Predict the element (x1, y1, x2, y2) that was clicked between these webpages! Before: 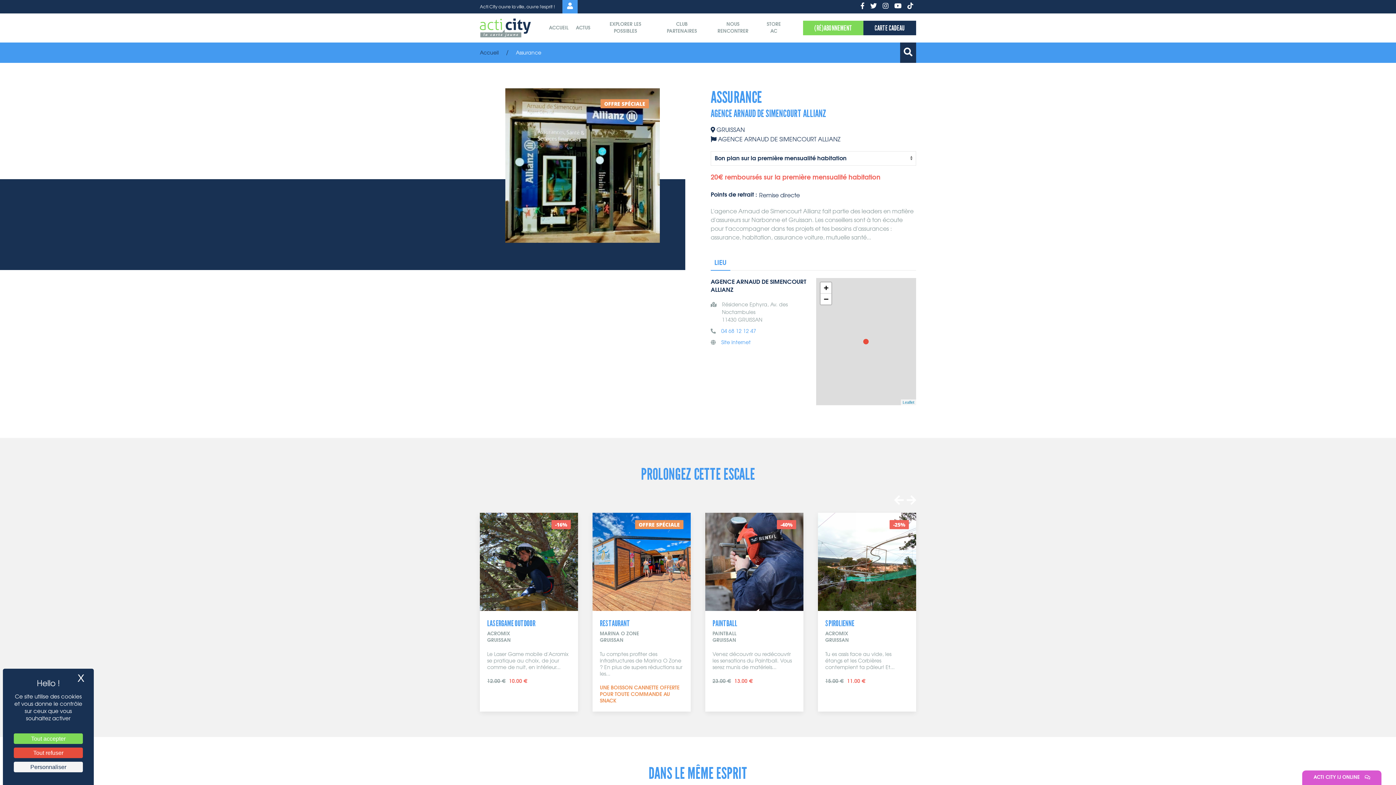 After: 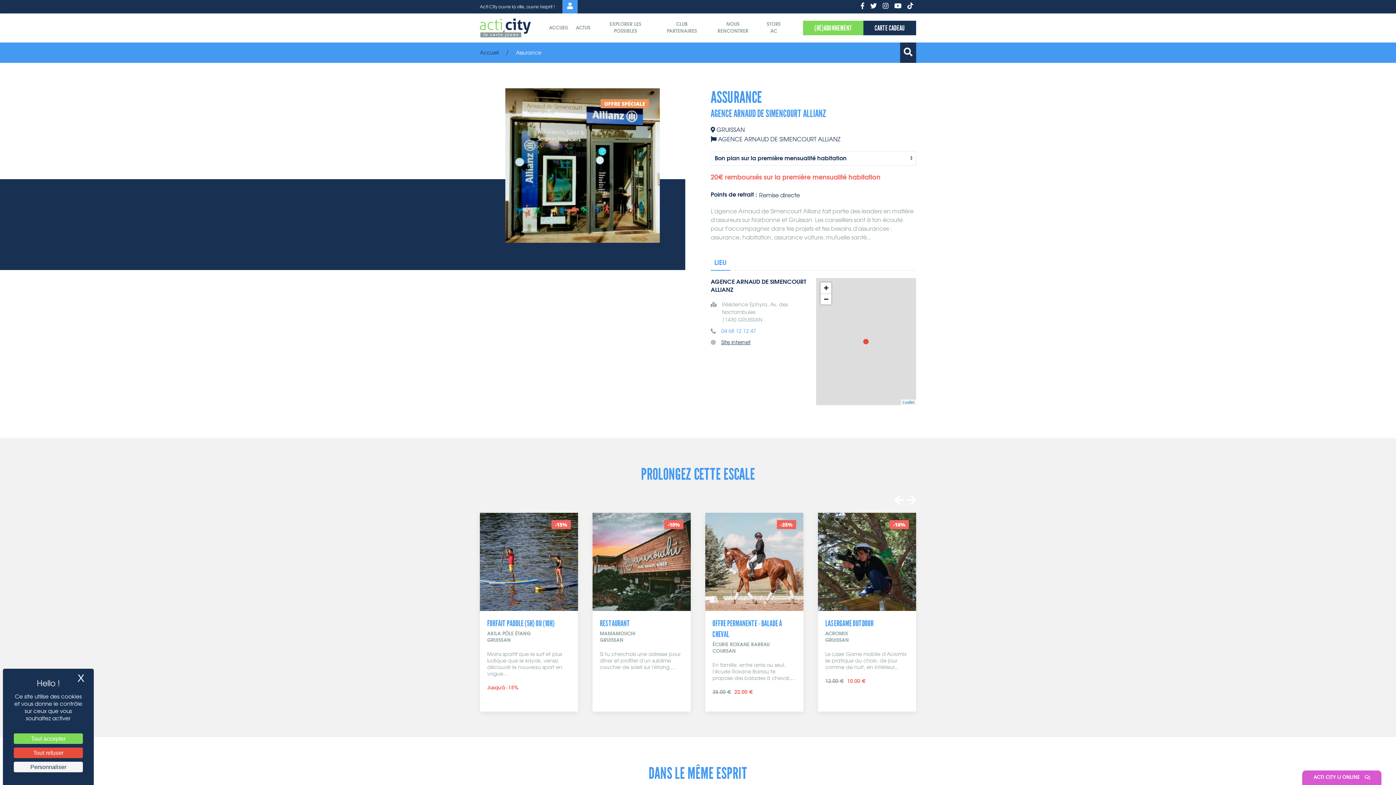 Action: label: Site internet bbox: (721, 340, 750, 345)